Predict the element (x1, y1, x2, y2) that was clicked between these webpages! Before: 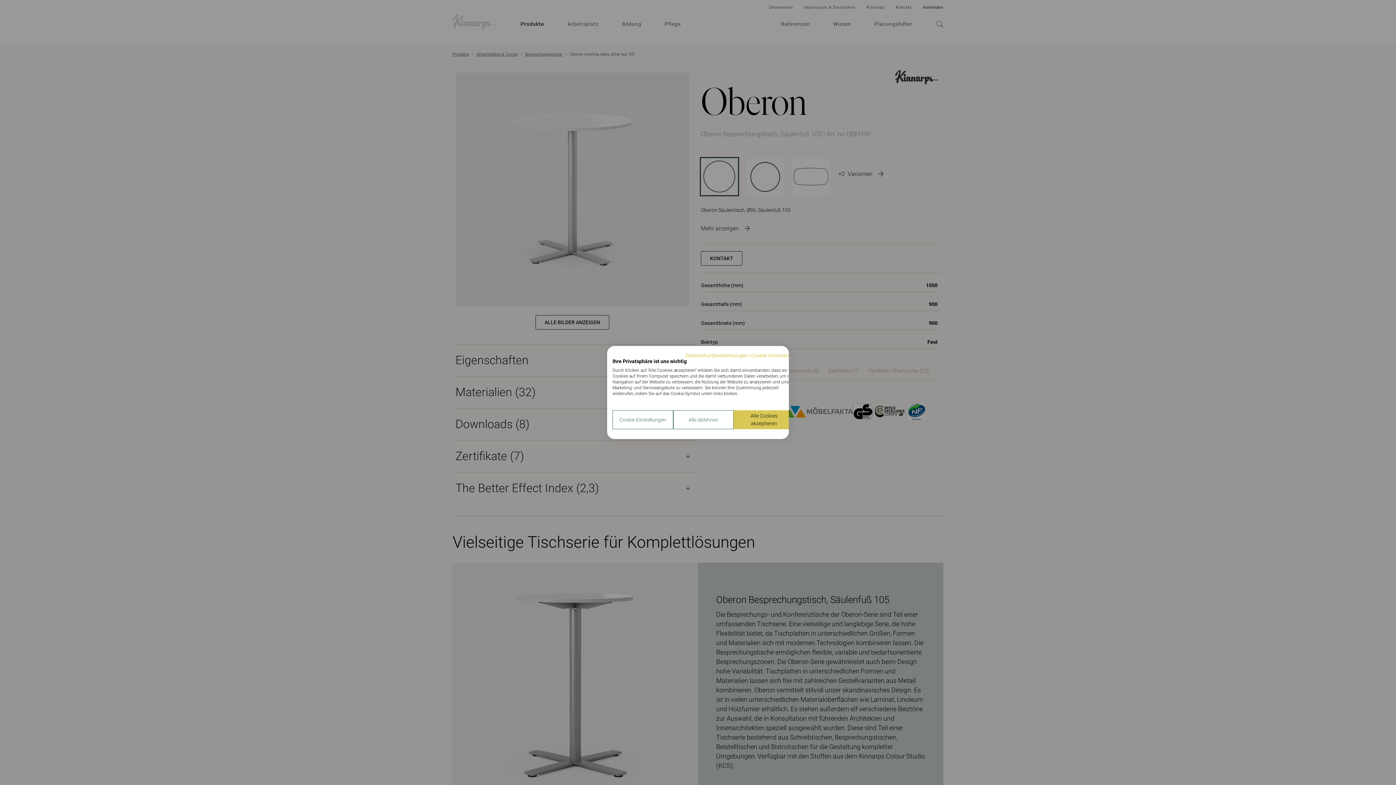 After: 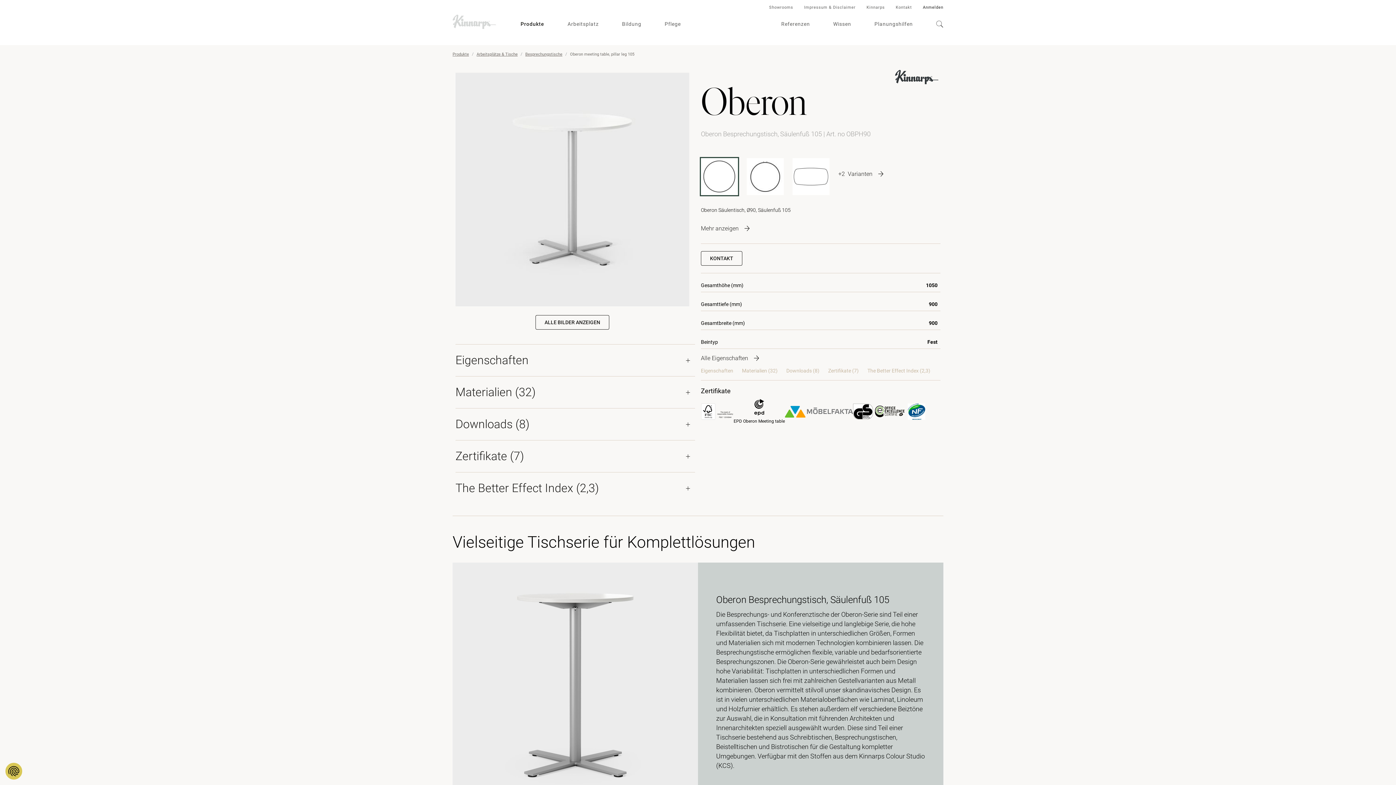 Action: bbox: (673, 410, 733, 429) label: Alle verweigern cookies